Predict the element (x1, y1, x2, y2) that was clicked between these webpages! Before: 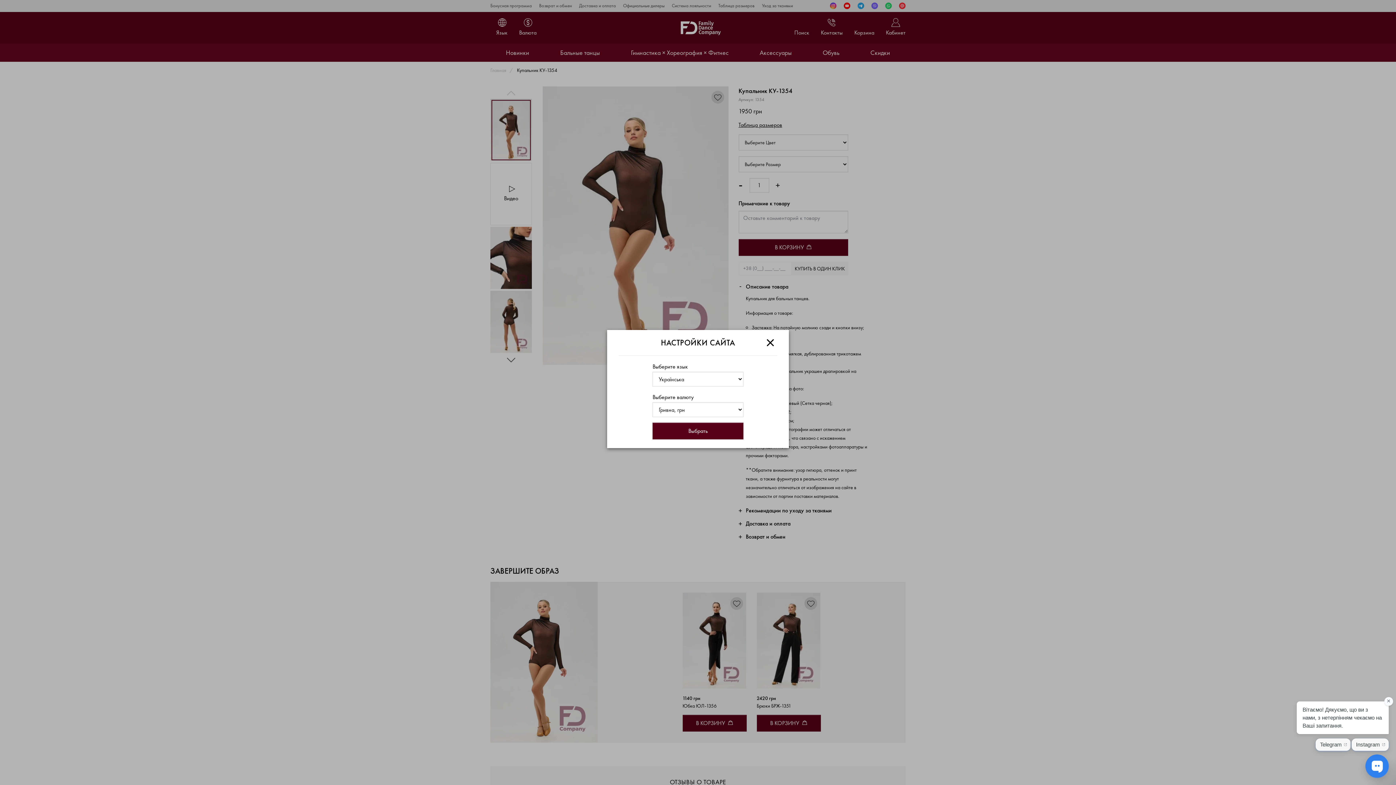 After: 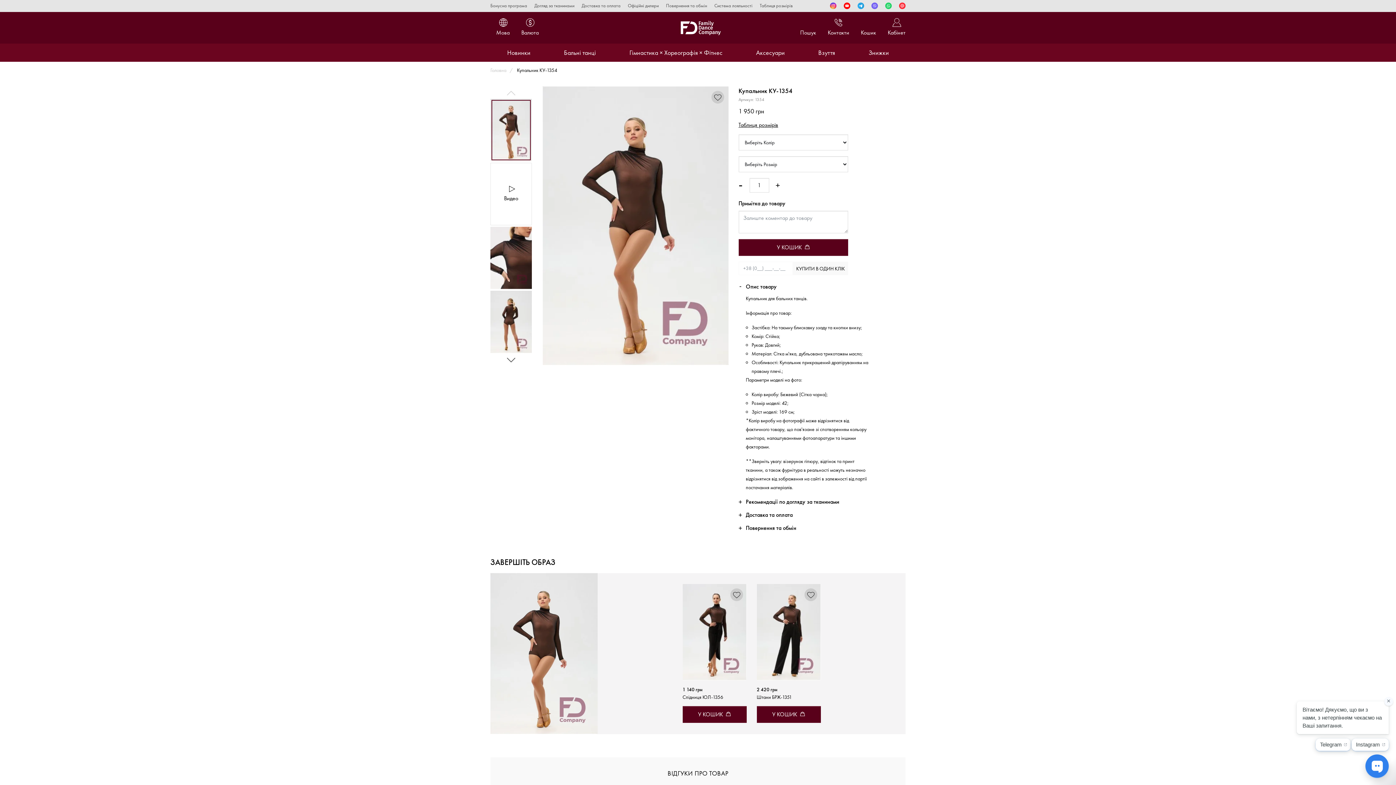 Action: bbox: (652, 422, 743, 439) label: Выбрать